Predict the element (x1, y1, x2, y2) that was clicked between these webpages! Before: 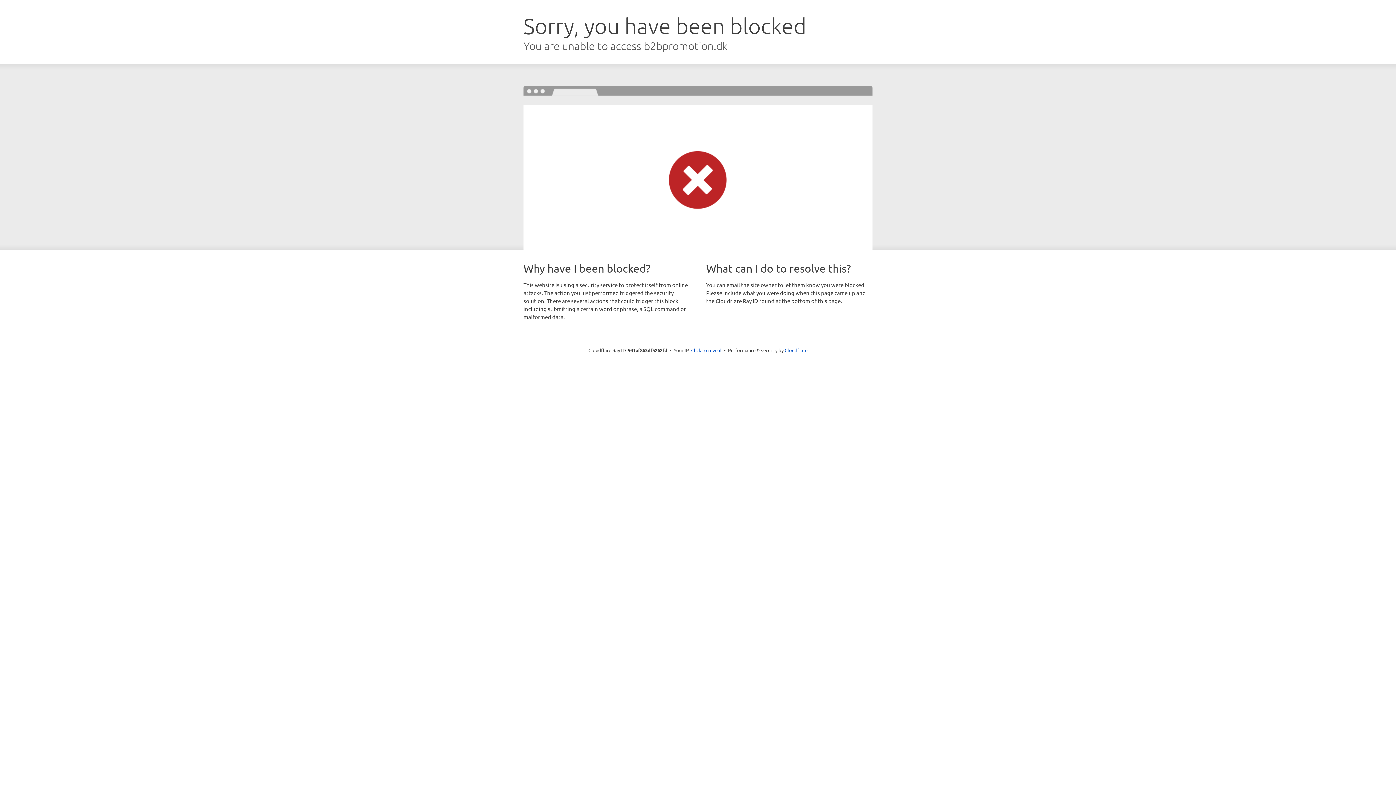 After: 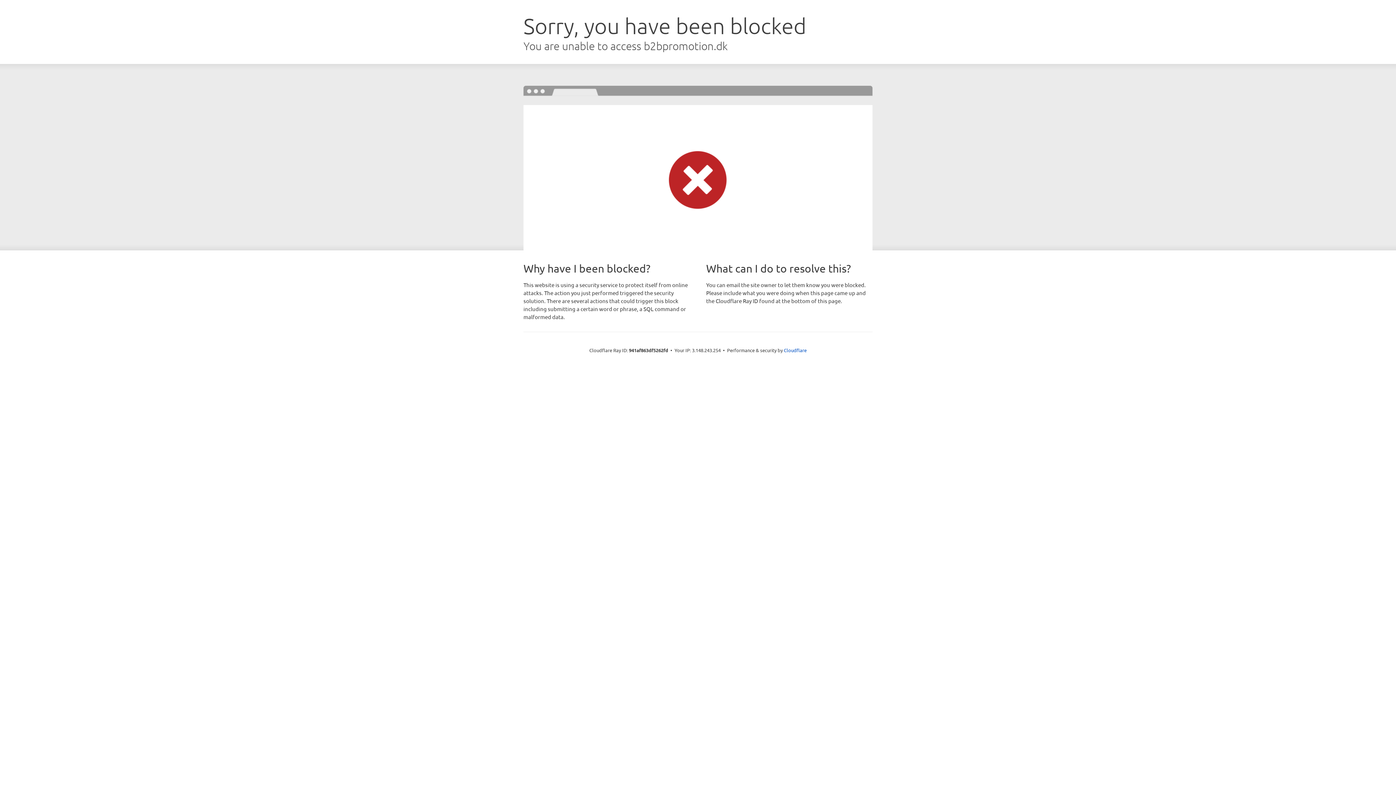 Action: label: Click to reveal bbox: (691, 346, 721, 353)